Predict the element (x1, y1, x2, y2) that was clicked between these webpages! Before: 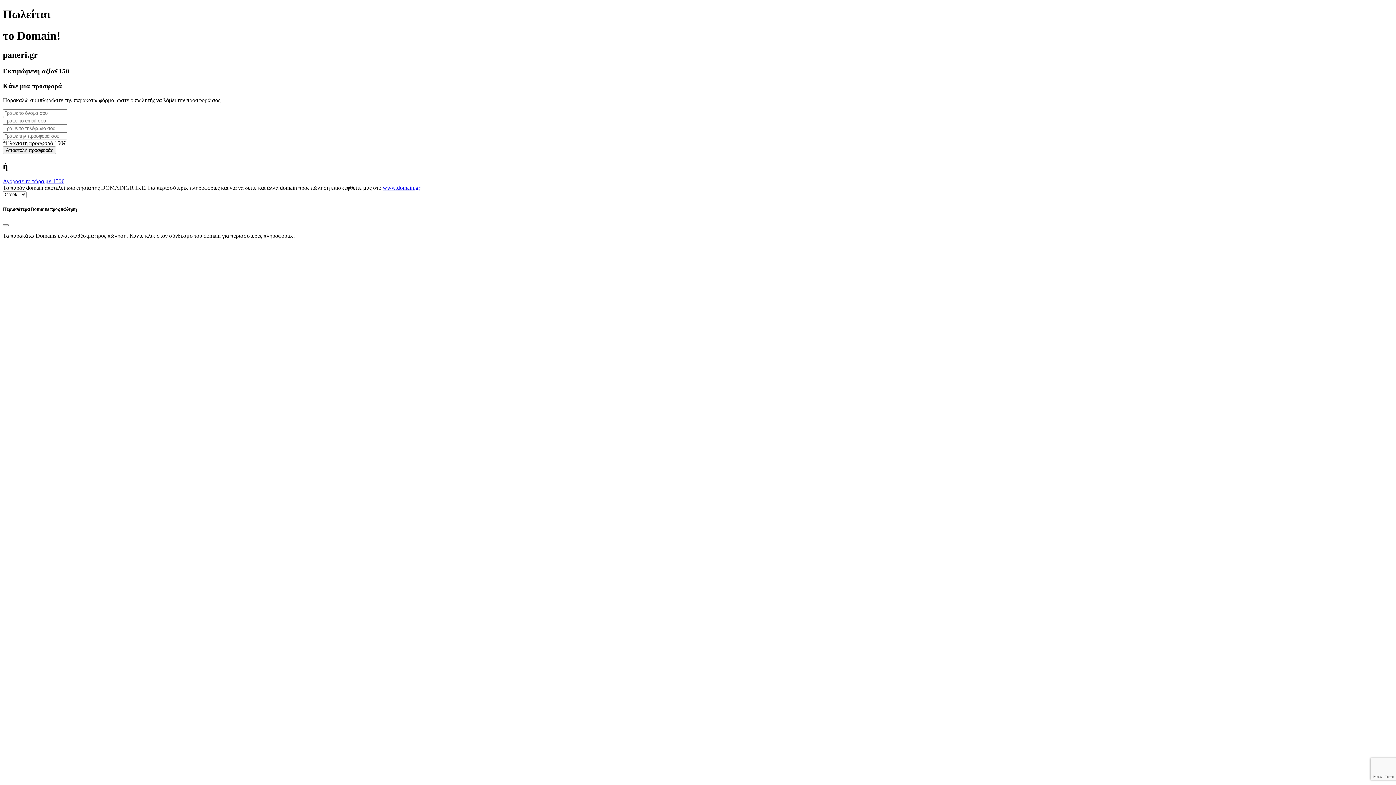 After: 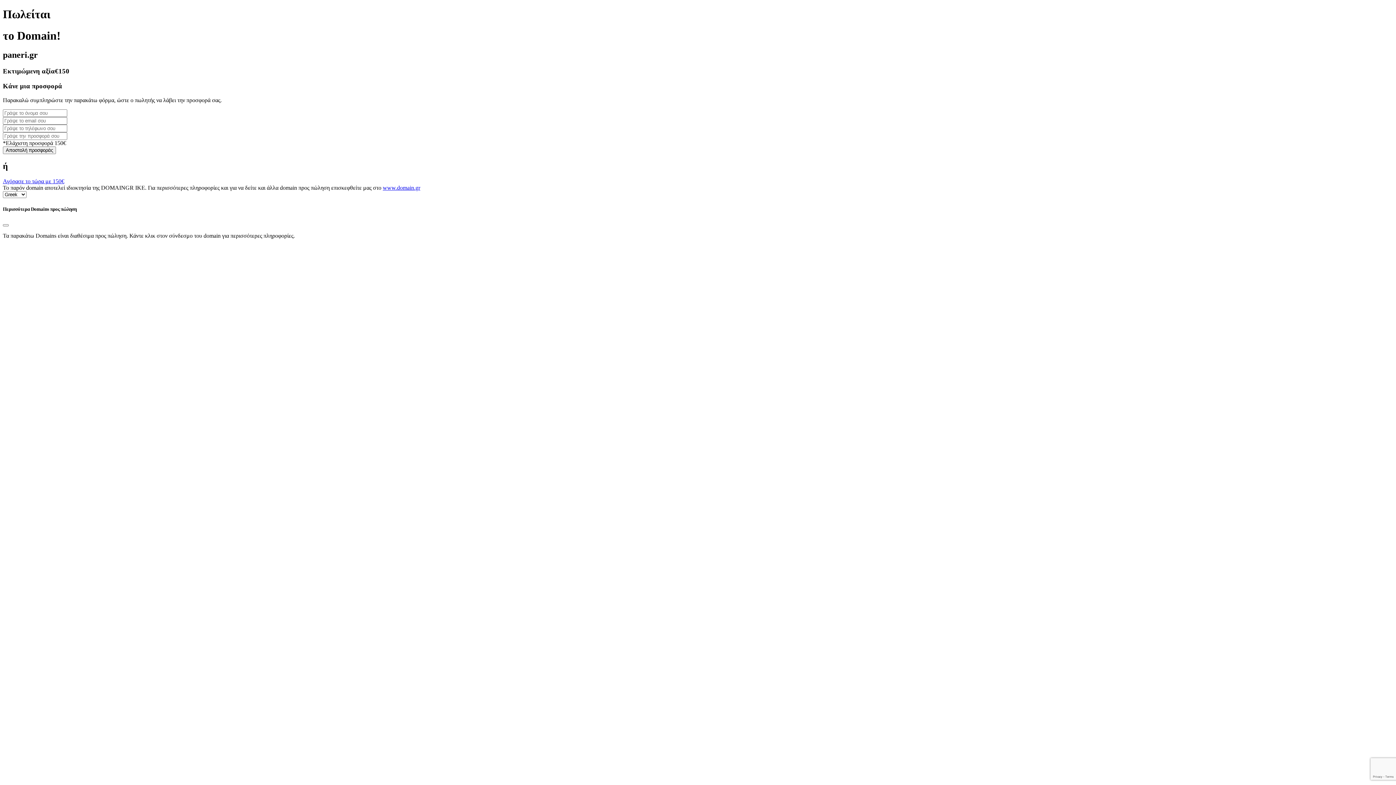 Action: label: www.domain.gr bbox: (382, 184, 420, 191)